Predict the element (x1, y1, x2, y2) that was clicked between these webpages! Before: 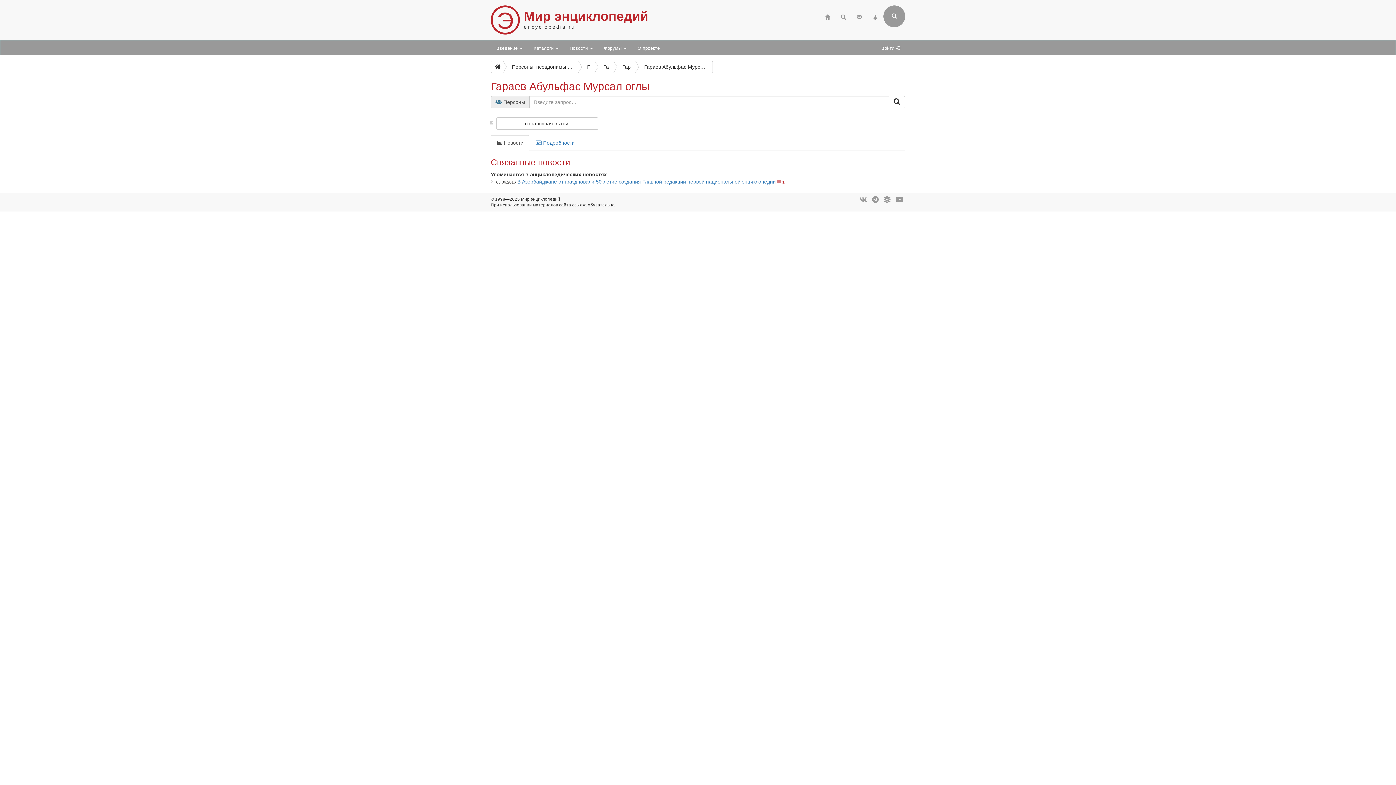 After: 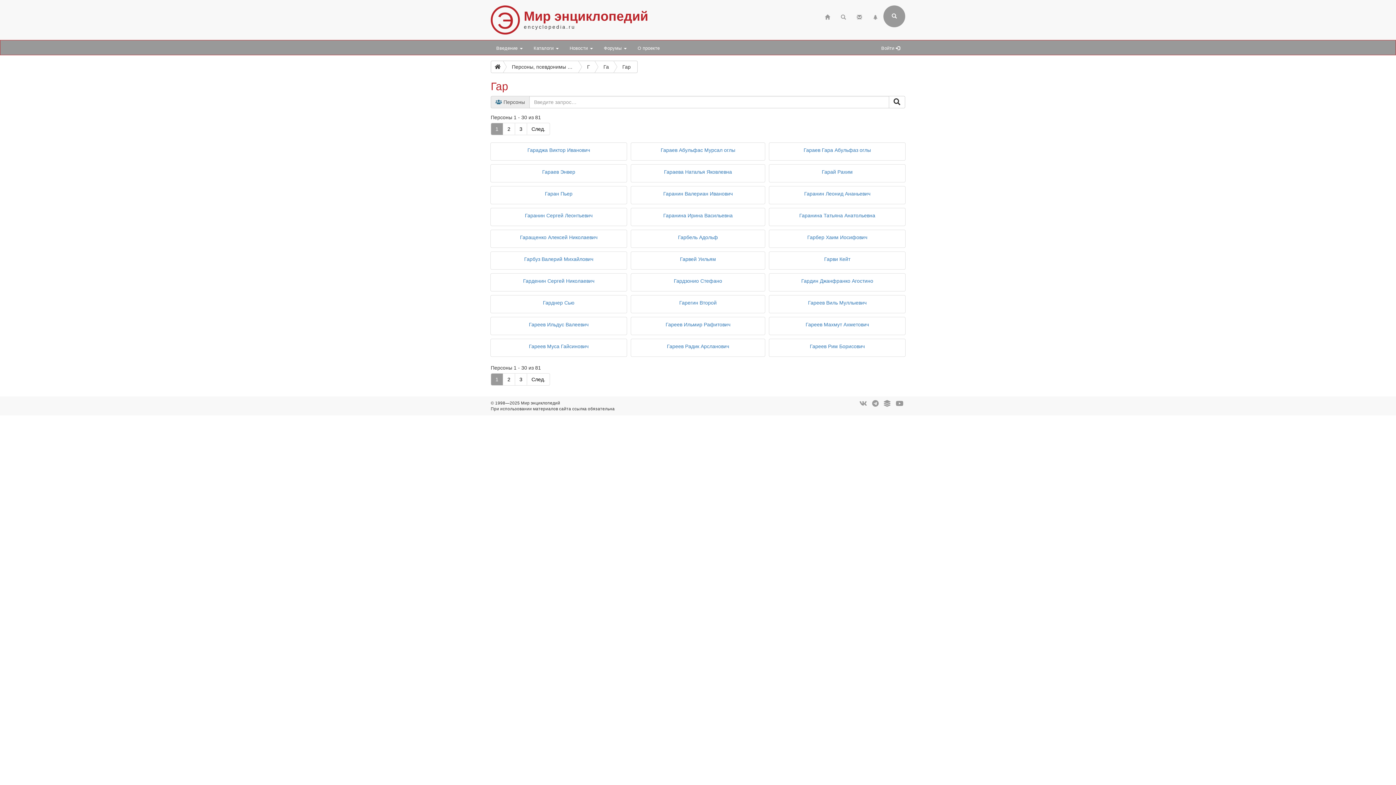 Action: label: Гар bbox: (613, 60, 635, 73)